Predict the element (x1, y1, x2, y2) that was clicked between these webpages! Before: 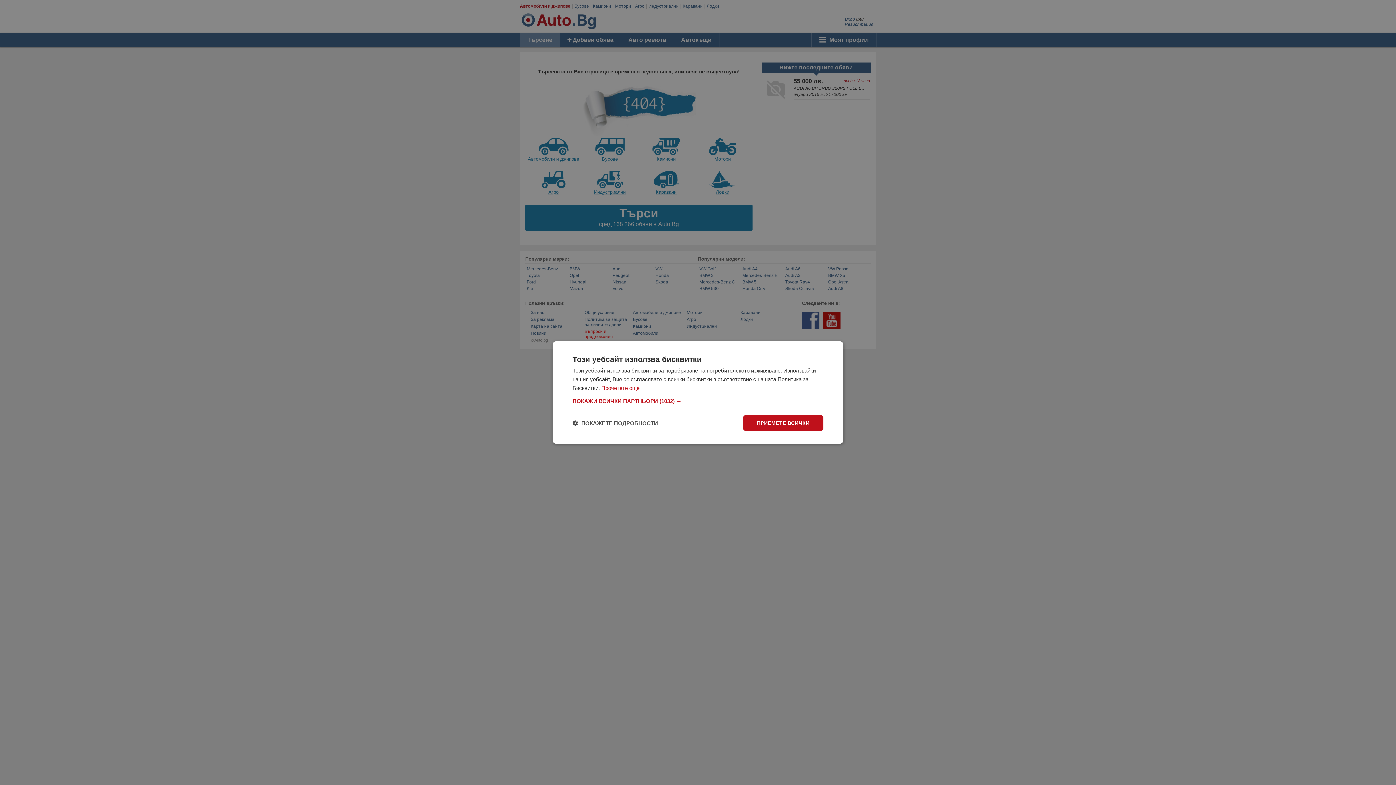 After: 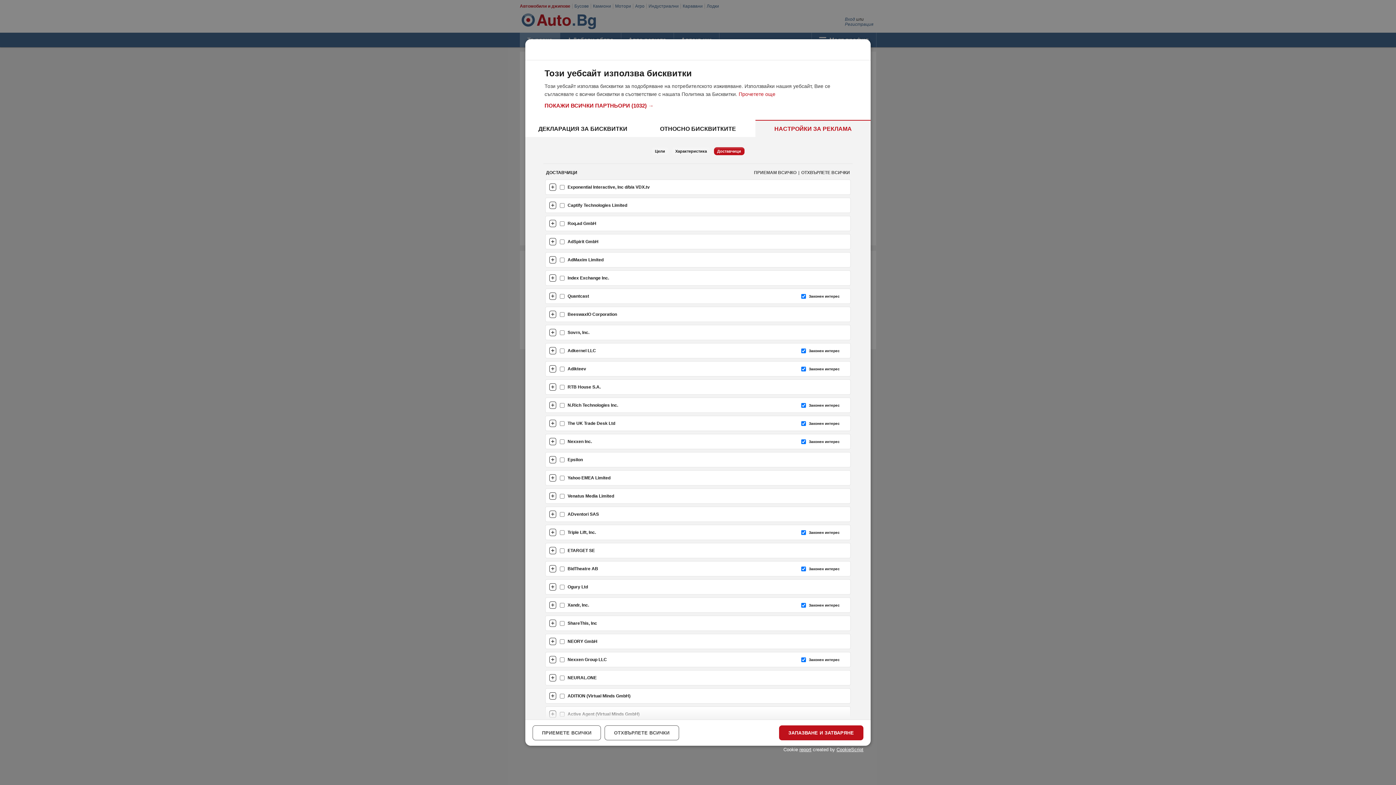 Action: label: ПОКАЖИ ВСИЧКИ ПАРТНЬОРИ (1032) → bbox: (572, 398, 823, 404)